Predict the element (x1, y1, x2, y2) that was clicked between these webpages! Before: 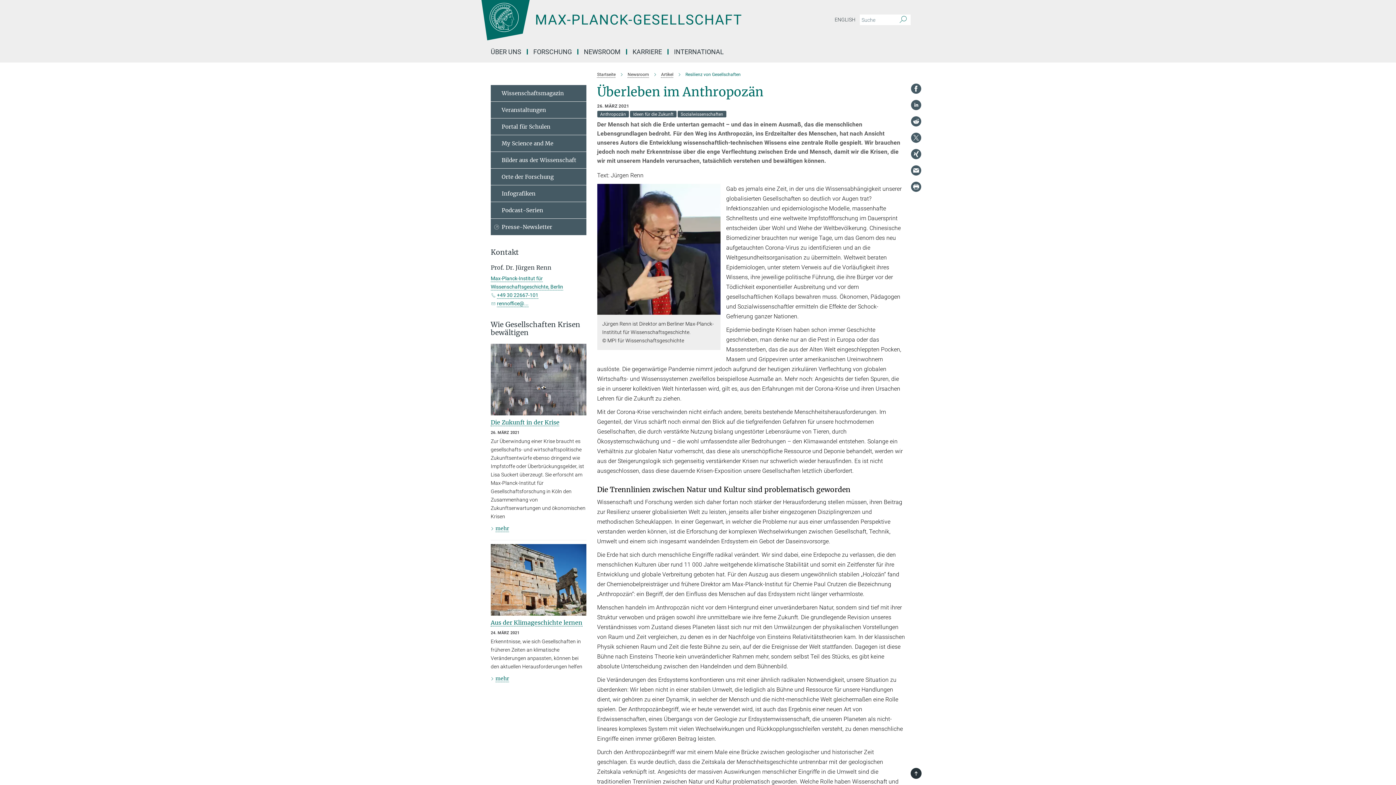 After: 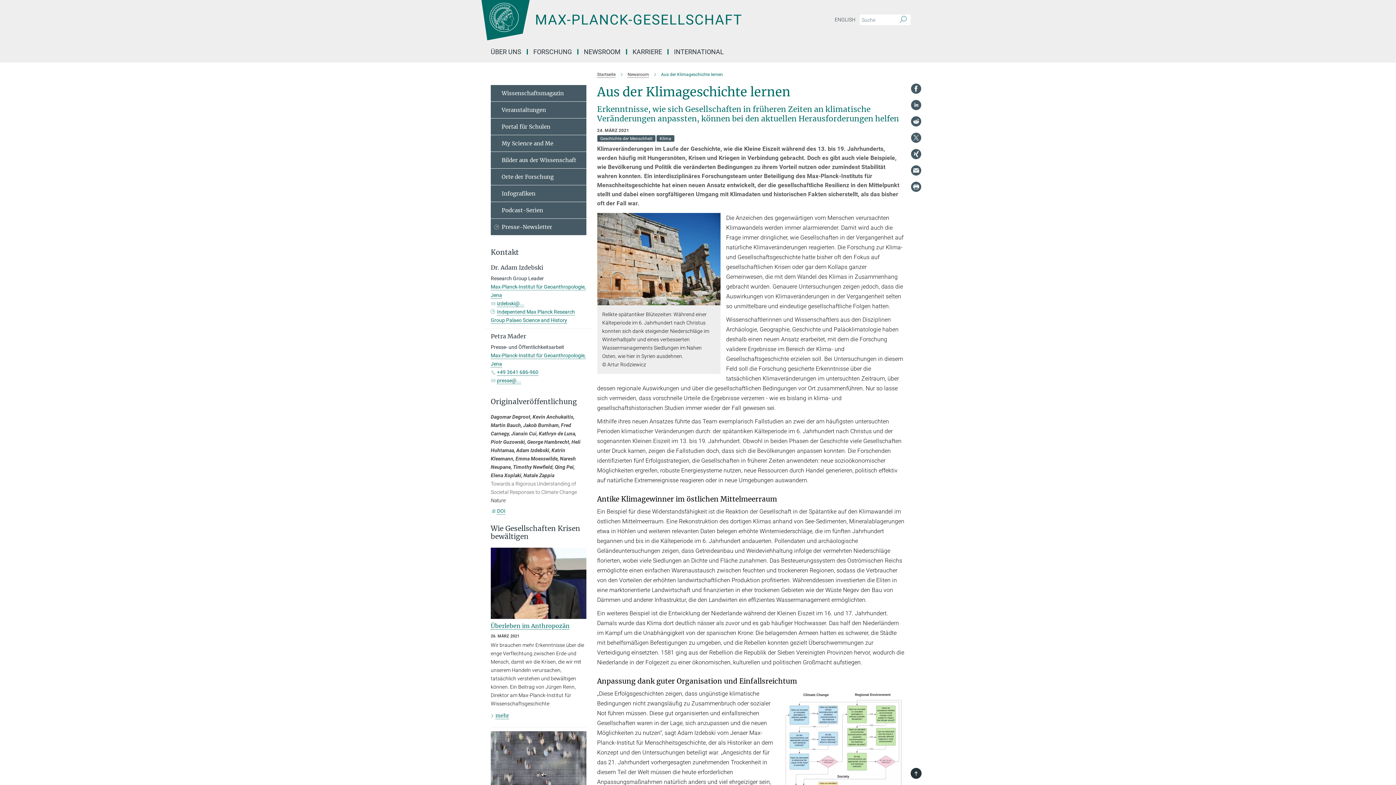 Action: bbox: (490, 619, 582, 626) label: Aus der Klimageschichte lernen